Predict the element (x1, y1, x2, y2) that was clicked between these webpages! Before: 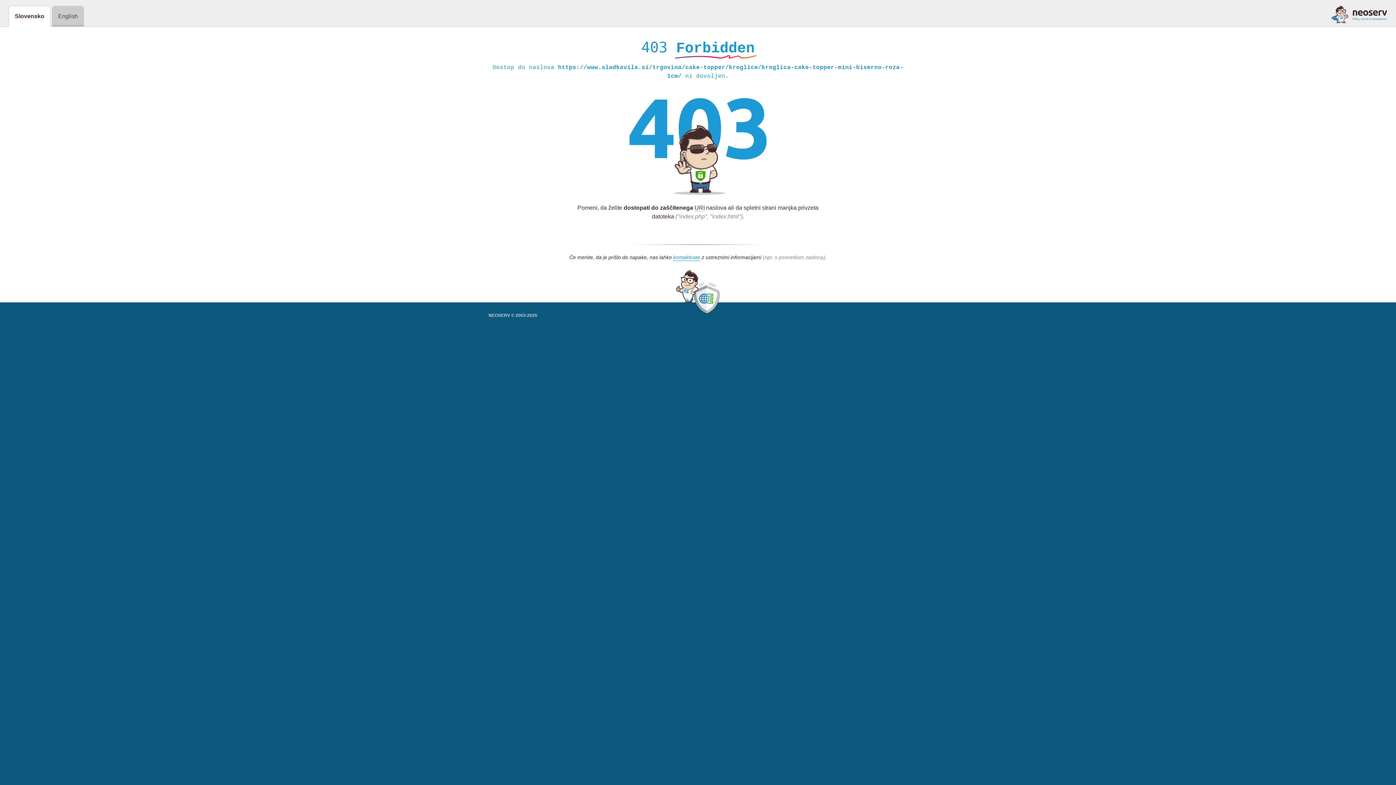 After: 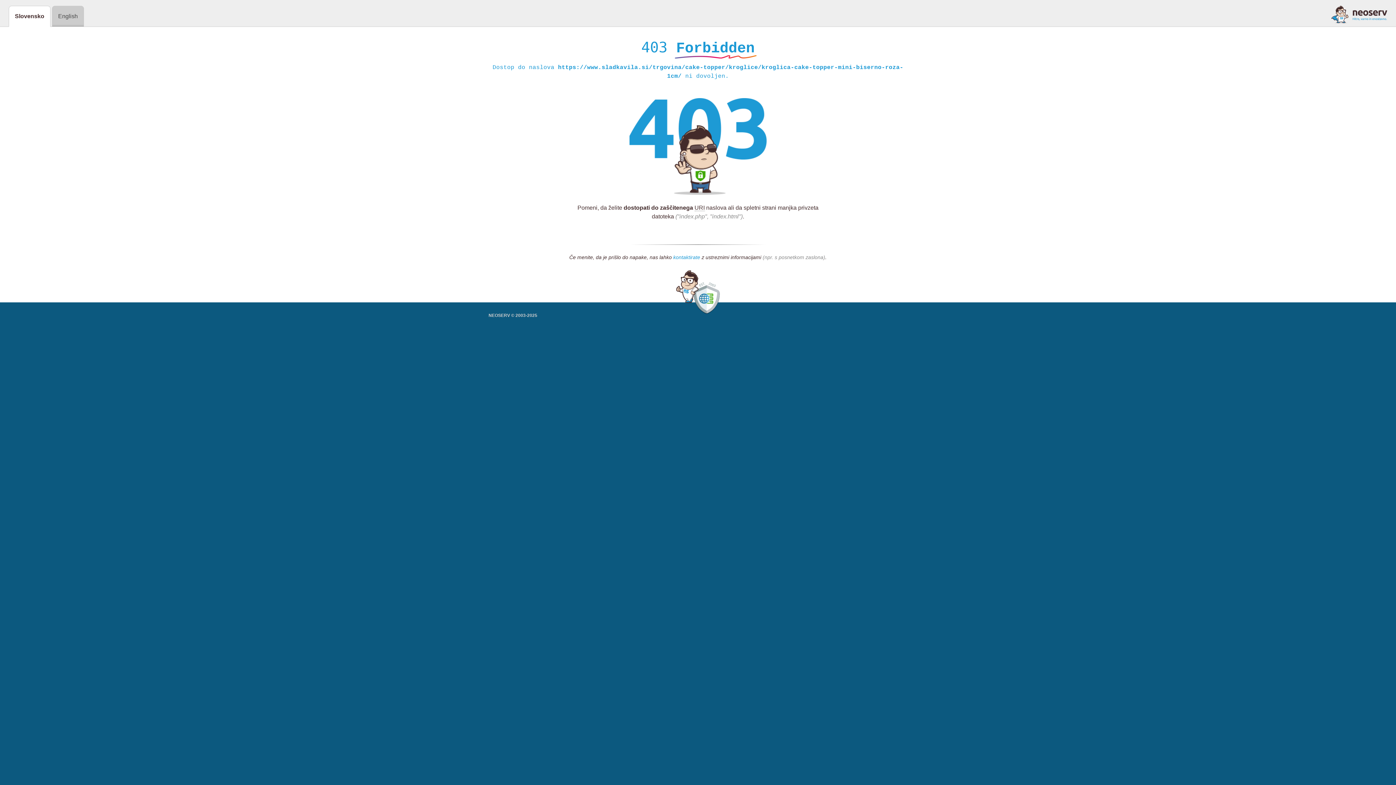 Action: label: kontaktirate bbox: (673, 254, 700, 261)